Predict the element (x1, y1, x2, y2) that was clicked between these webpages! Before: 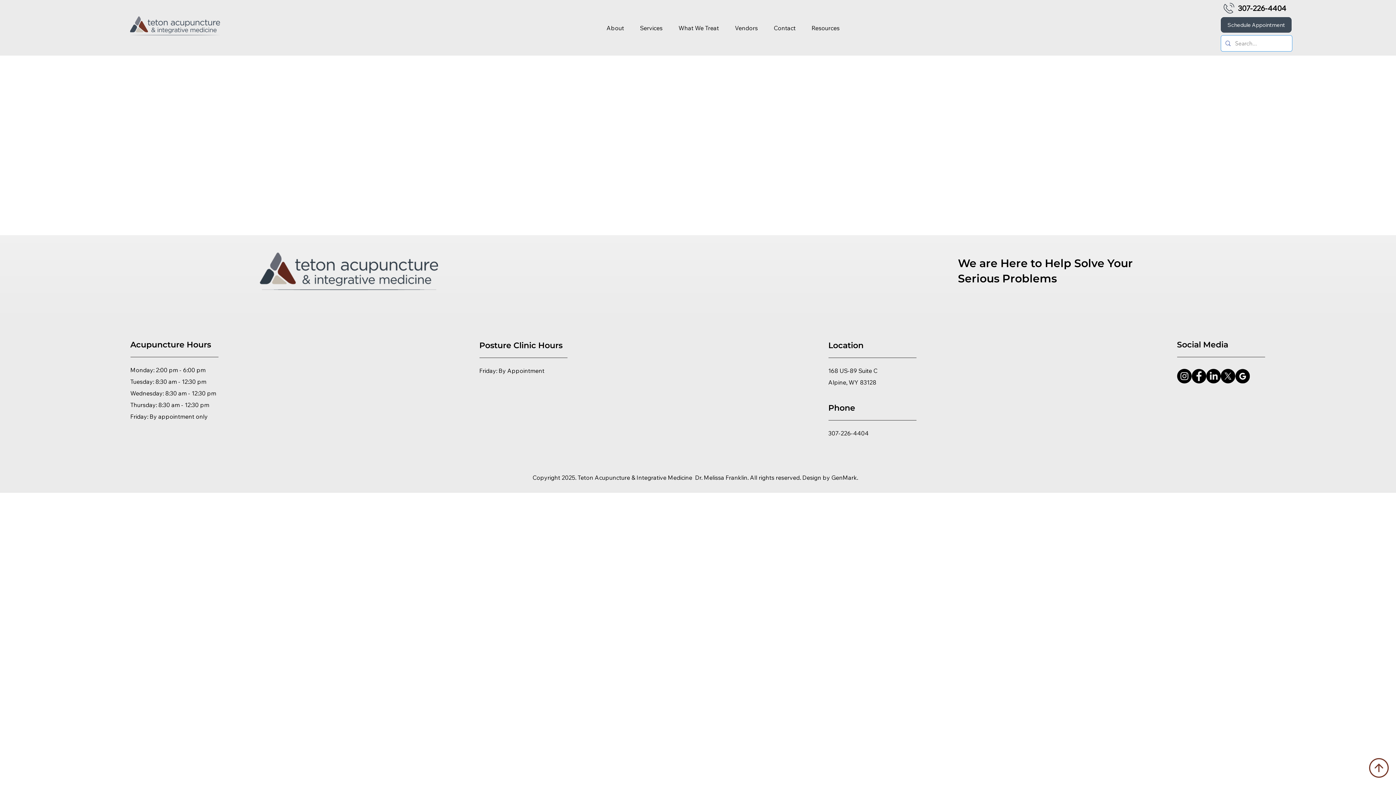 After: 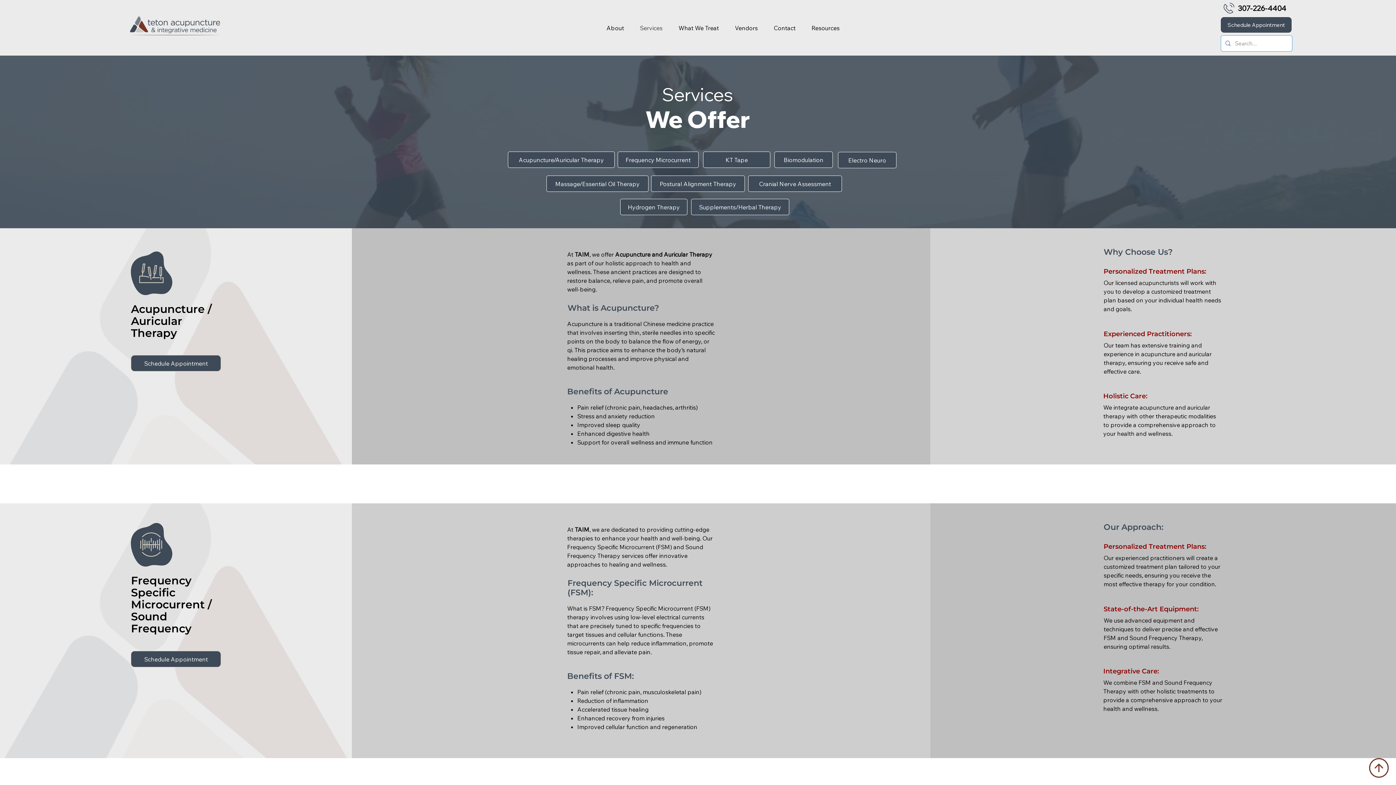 Action: label: Services bbox: (640, 20, 678, 35)